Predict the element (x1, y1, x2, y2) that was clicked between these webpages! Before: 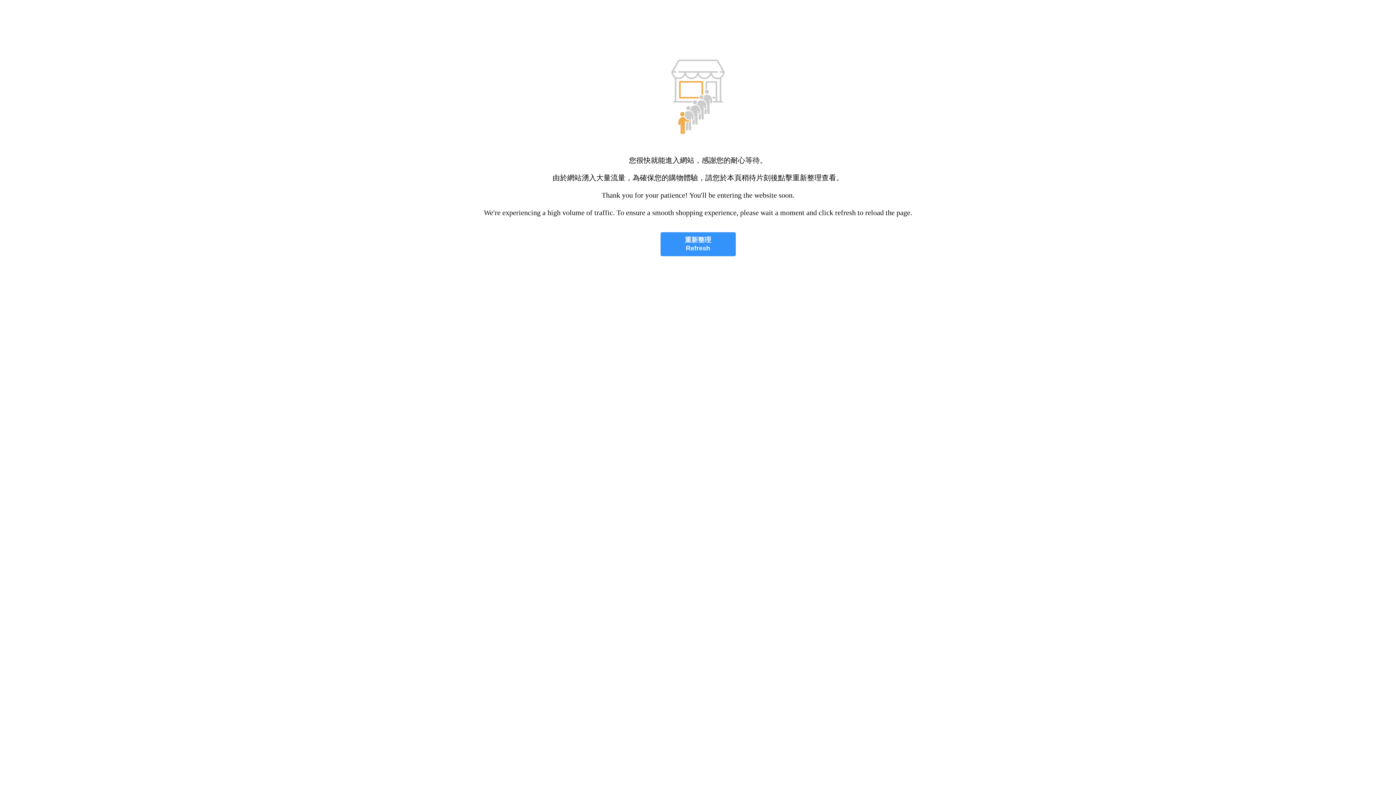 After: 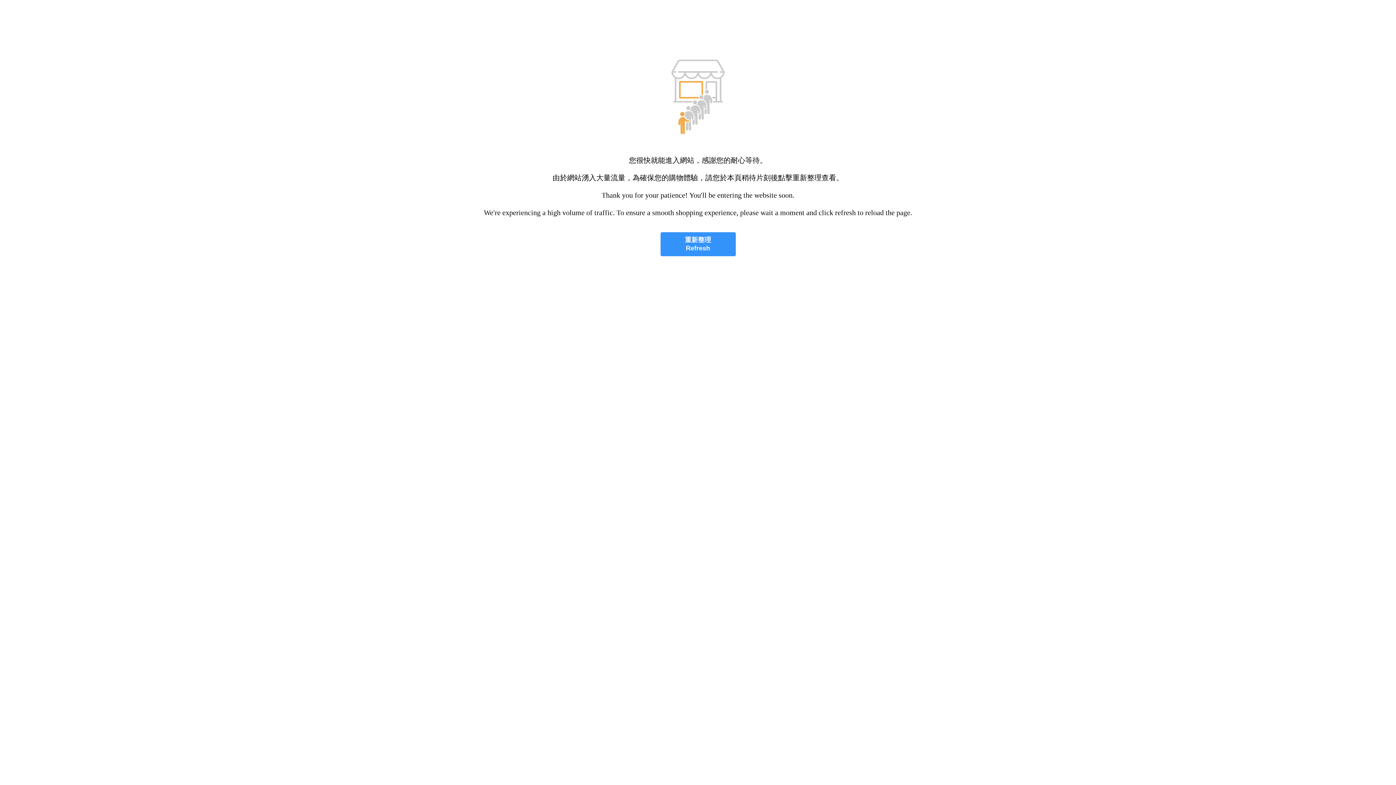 Action: bbox: (660, 232, 735, 256) label: 重新整理
Refresh